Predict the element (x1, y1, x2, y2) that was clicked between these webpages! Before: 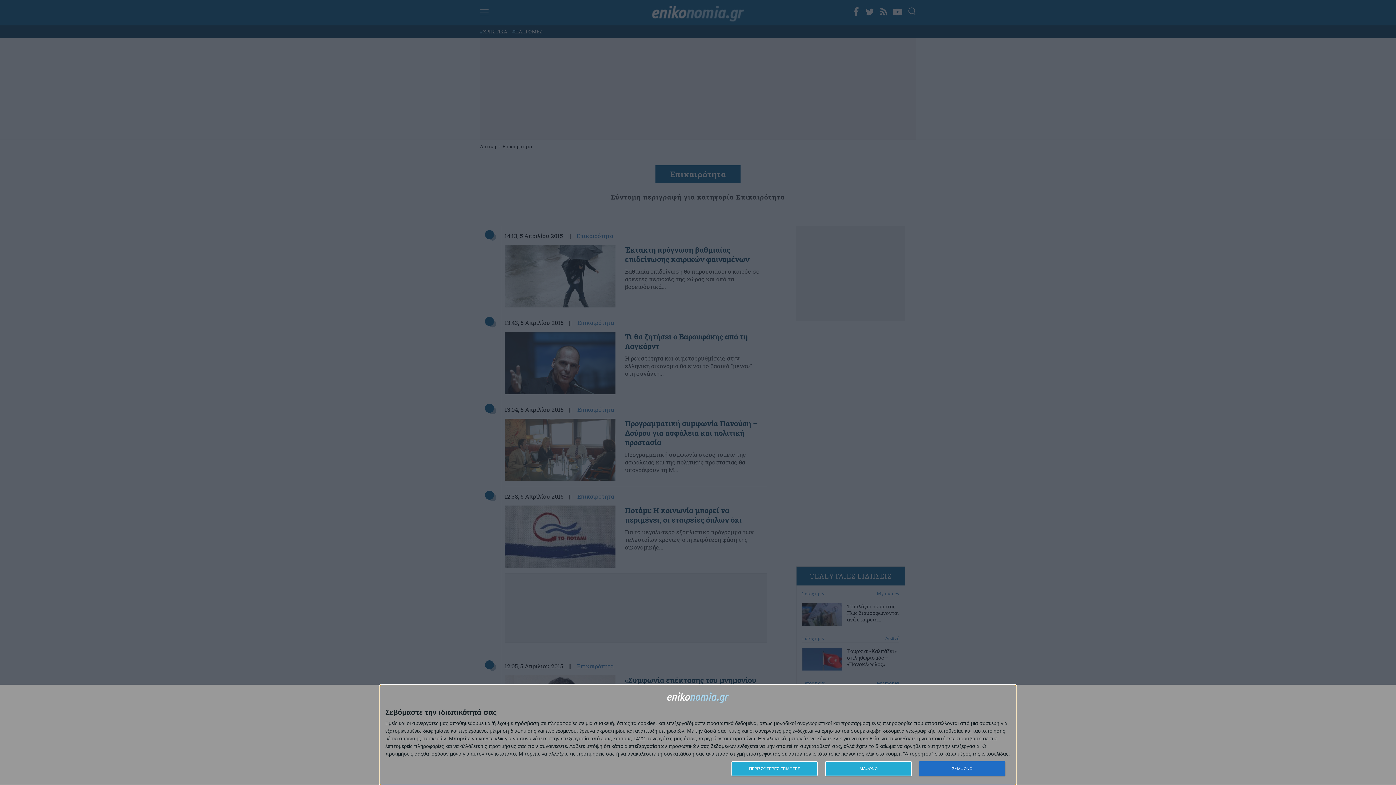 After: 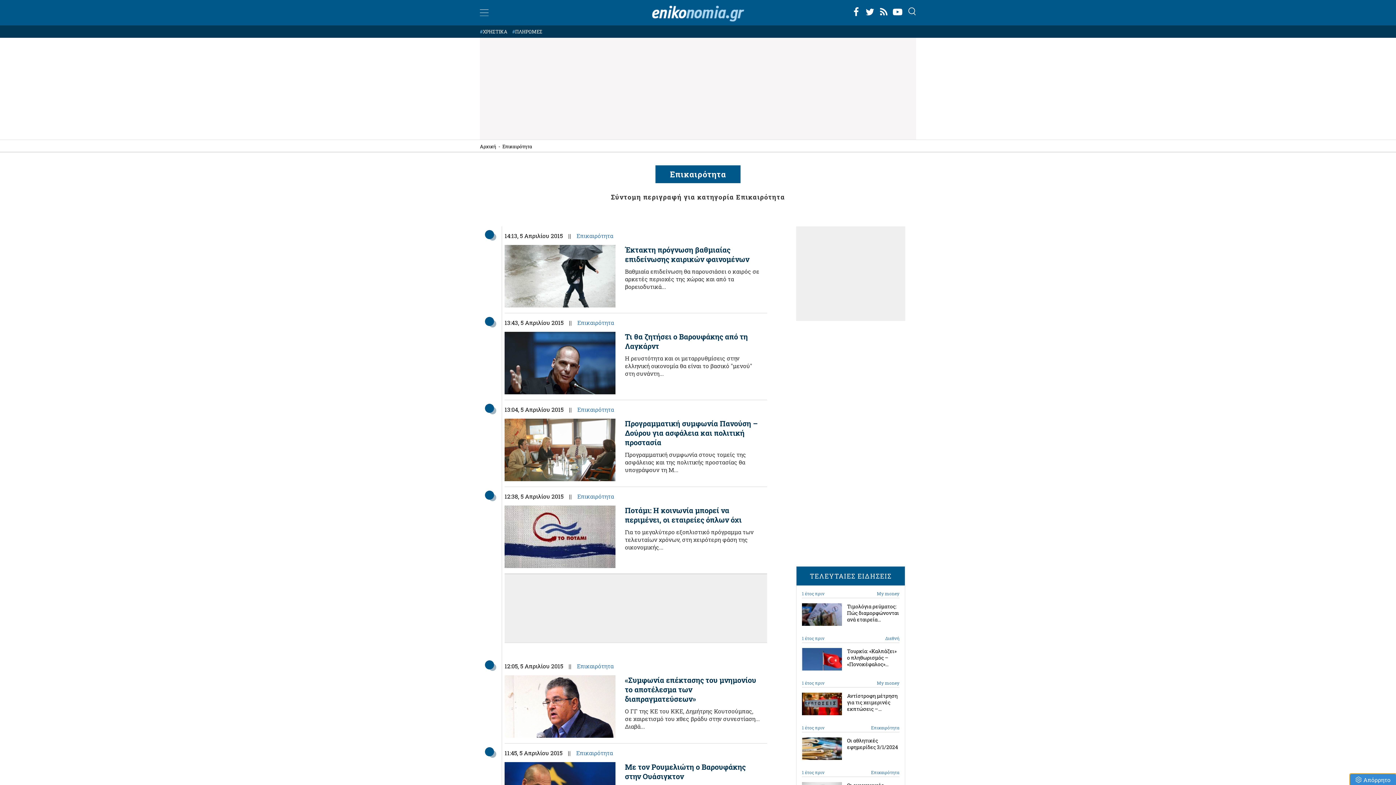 Action: label: ΣΥΜΦΩΝΩ bbox: (919, 761, 1005, 776)